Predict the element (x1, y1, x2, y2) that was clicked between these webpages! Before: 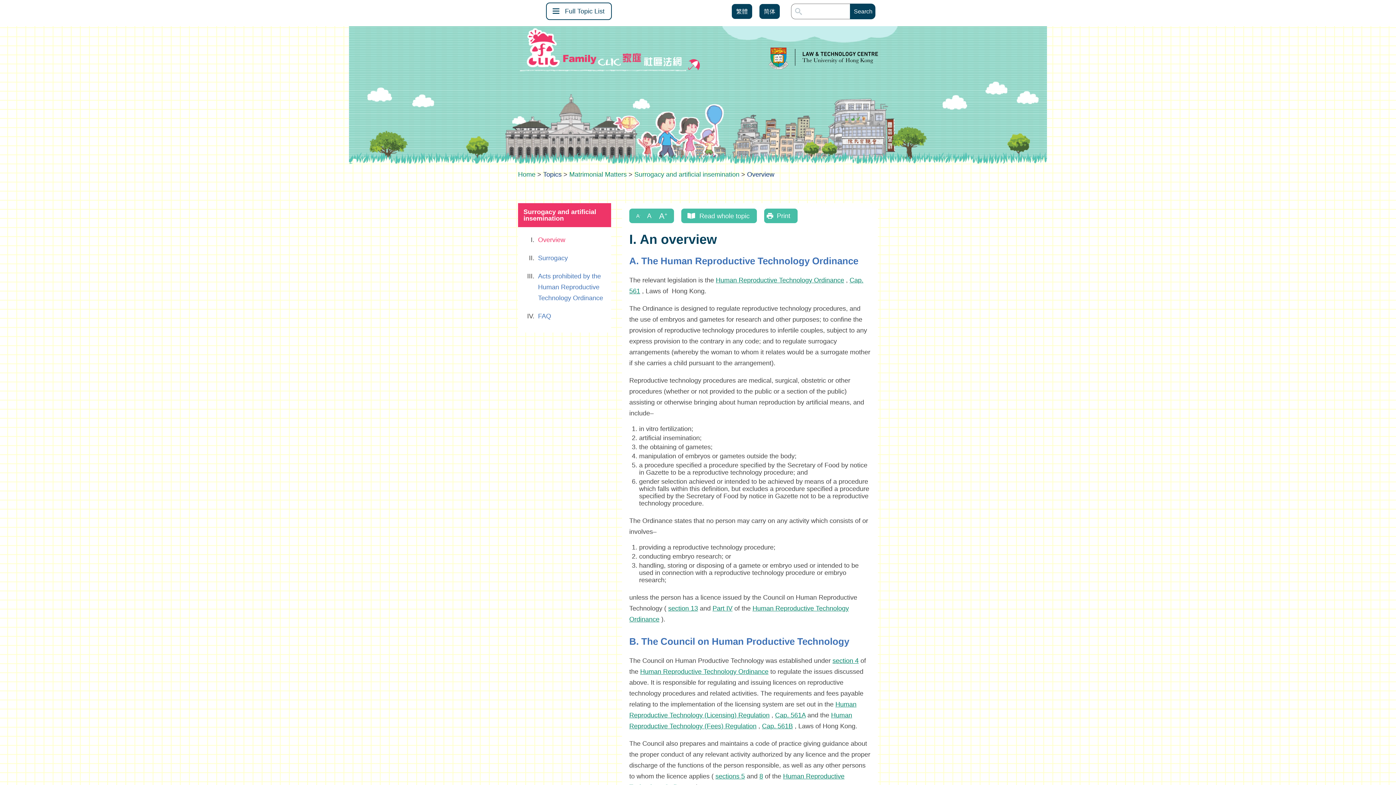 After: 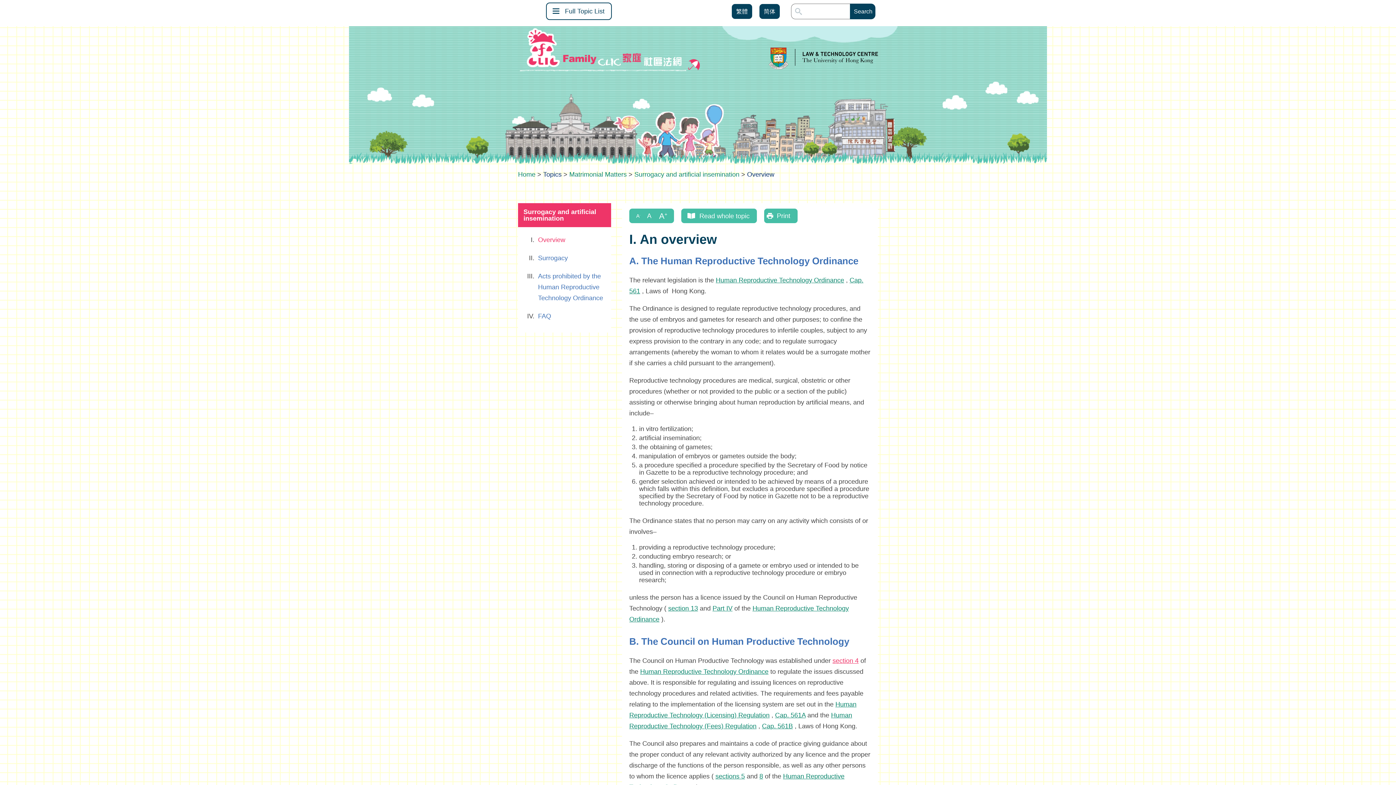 Action: bbox: (832, 657, 858, 664) label: section 4